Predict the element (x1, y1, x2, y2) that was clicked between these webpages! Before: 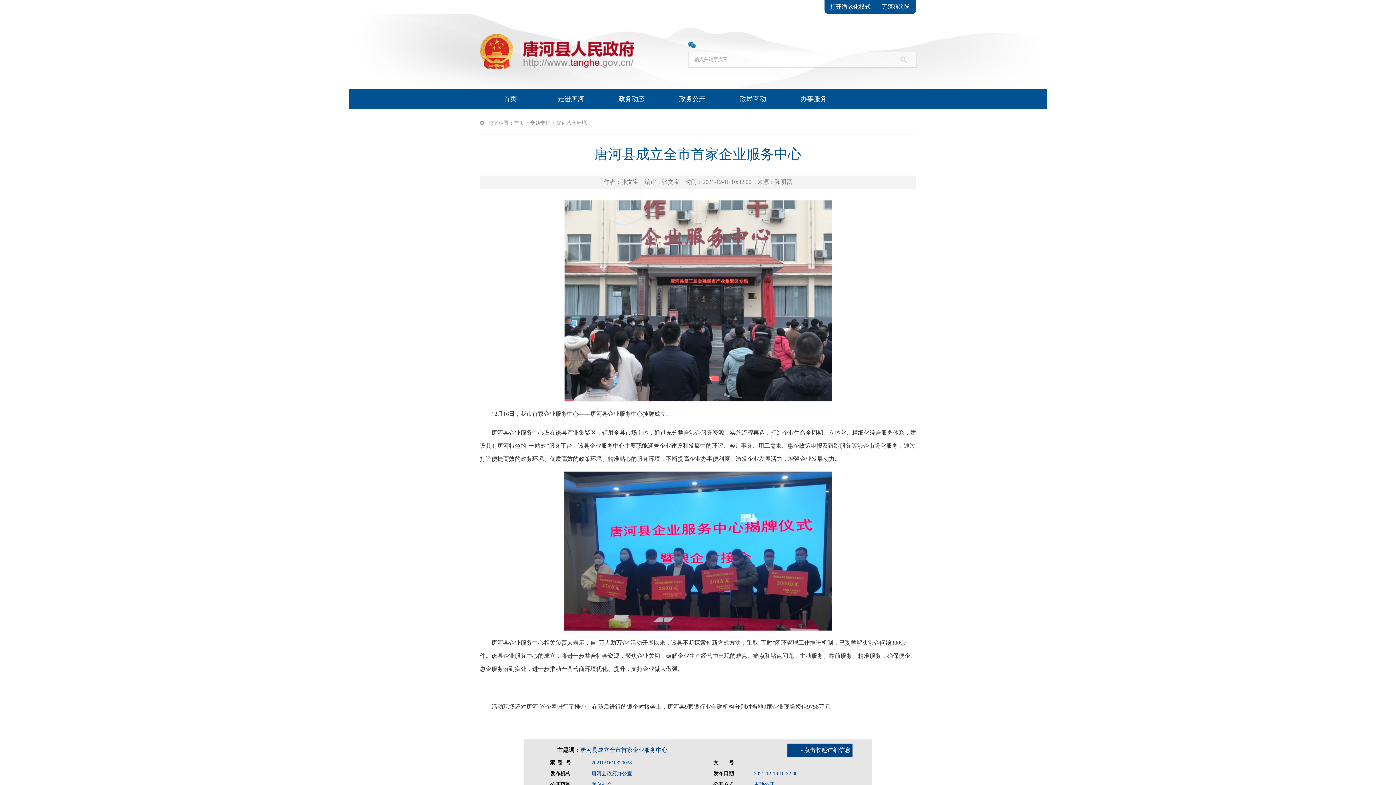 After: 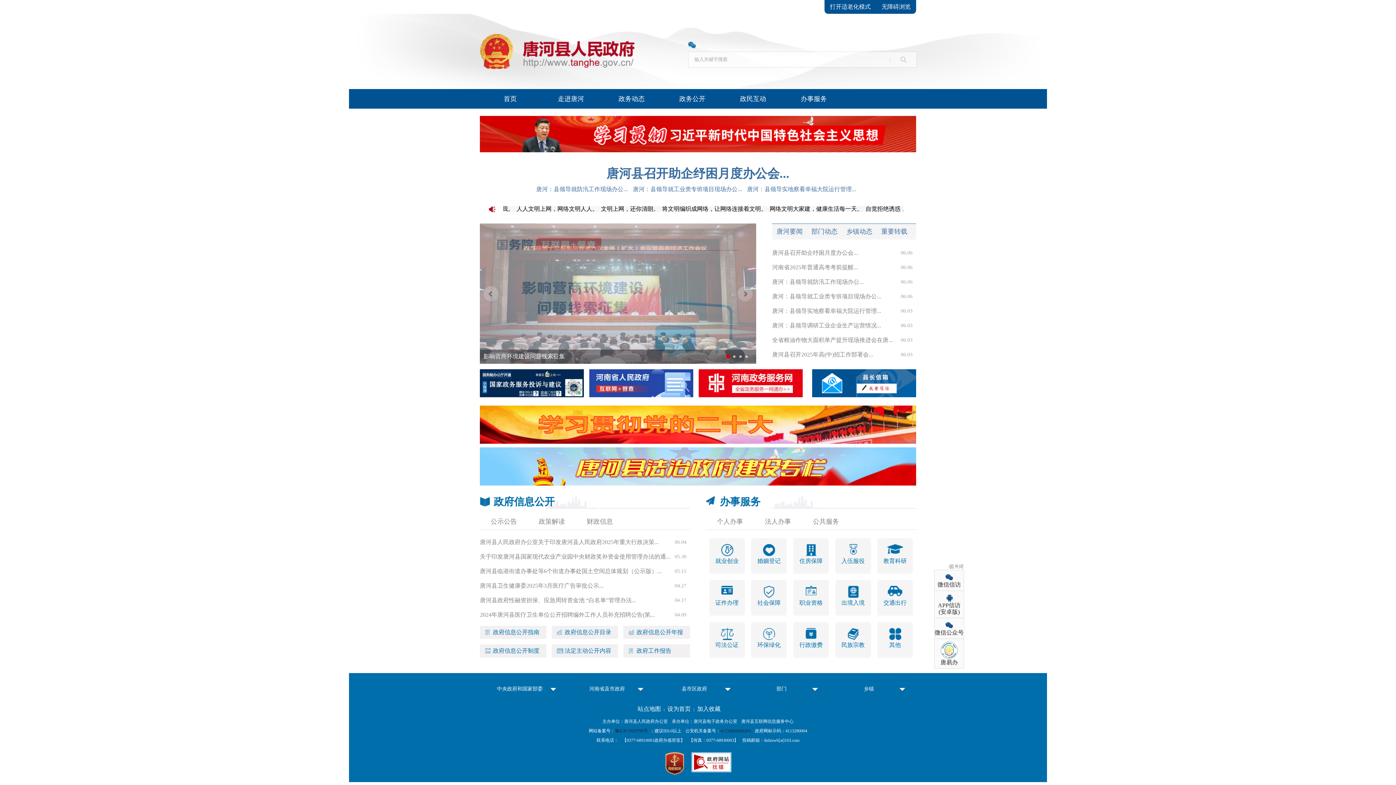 Action: bbox: (514, 112, 524, 134) label: 首页